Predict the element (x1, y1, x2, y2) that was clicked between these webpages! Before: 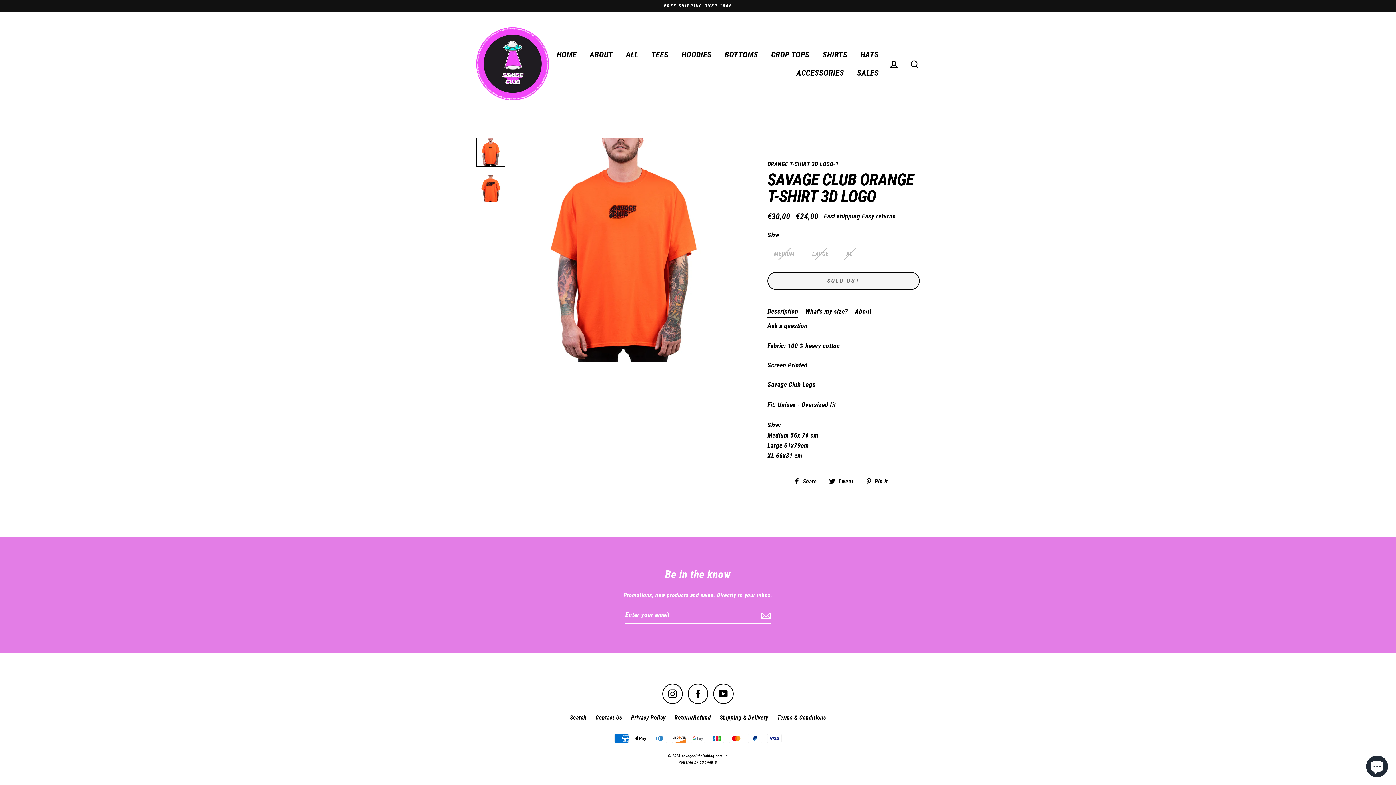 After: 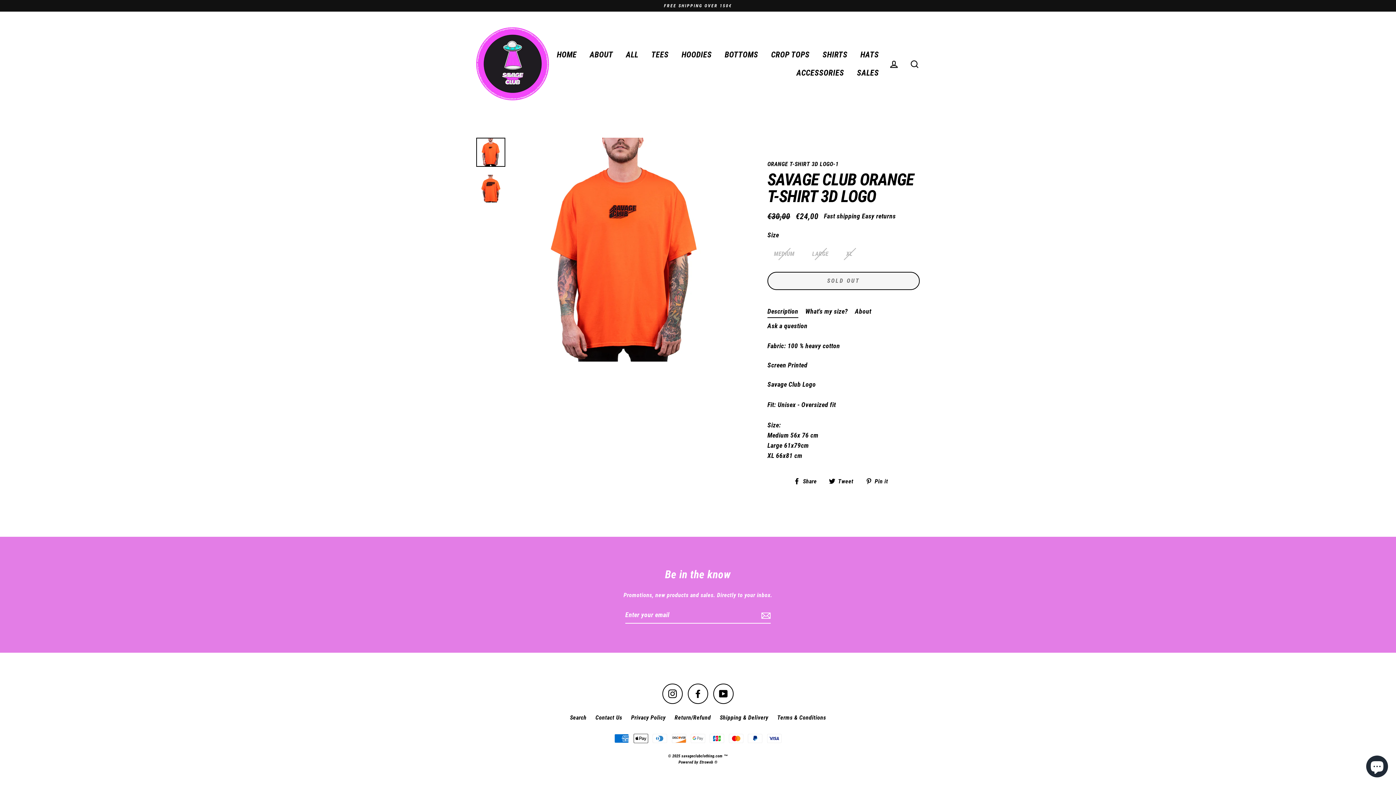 Action: label: Instagram bbox: (662, 683, 682, 704)